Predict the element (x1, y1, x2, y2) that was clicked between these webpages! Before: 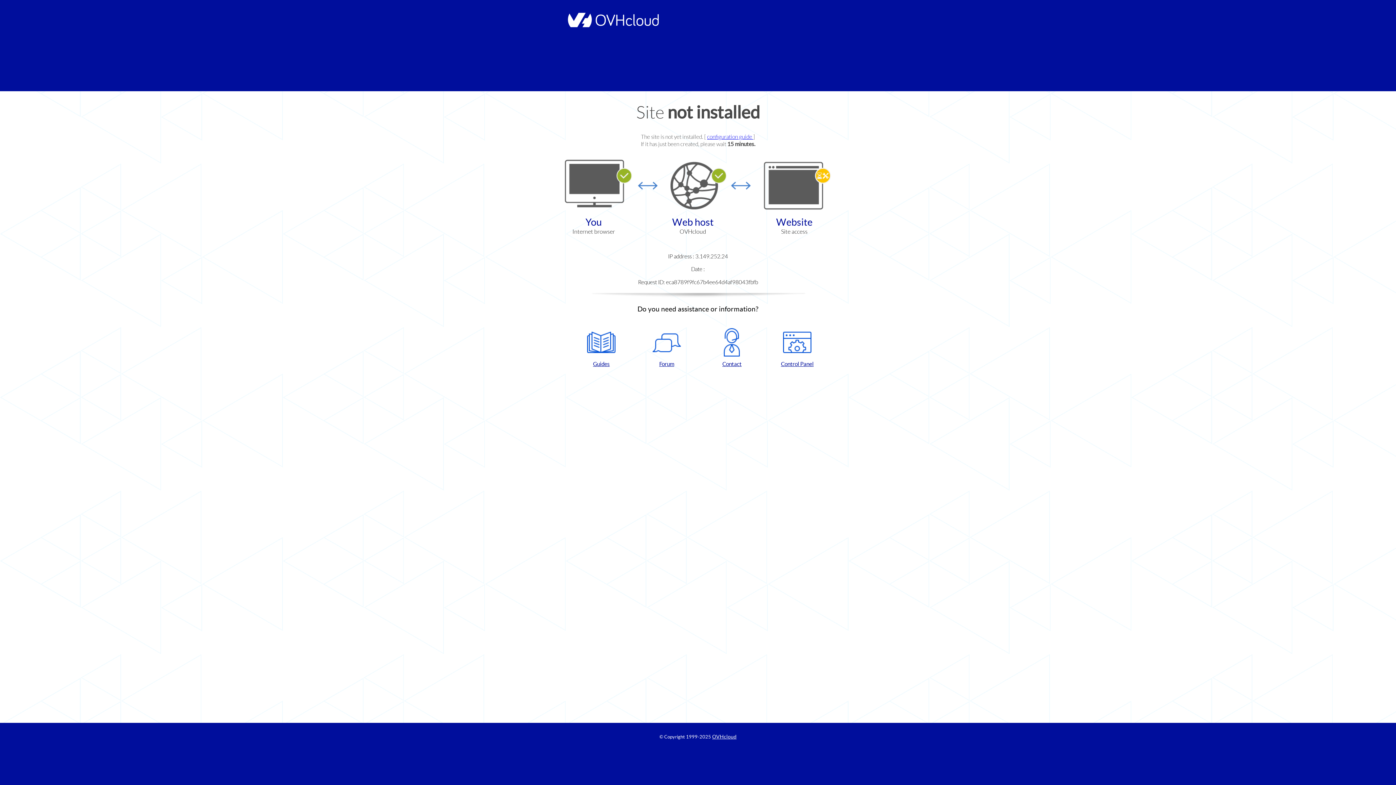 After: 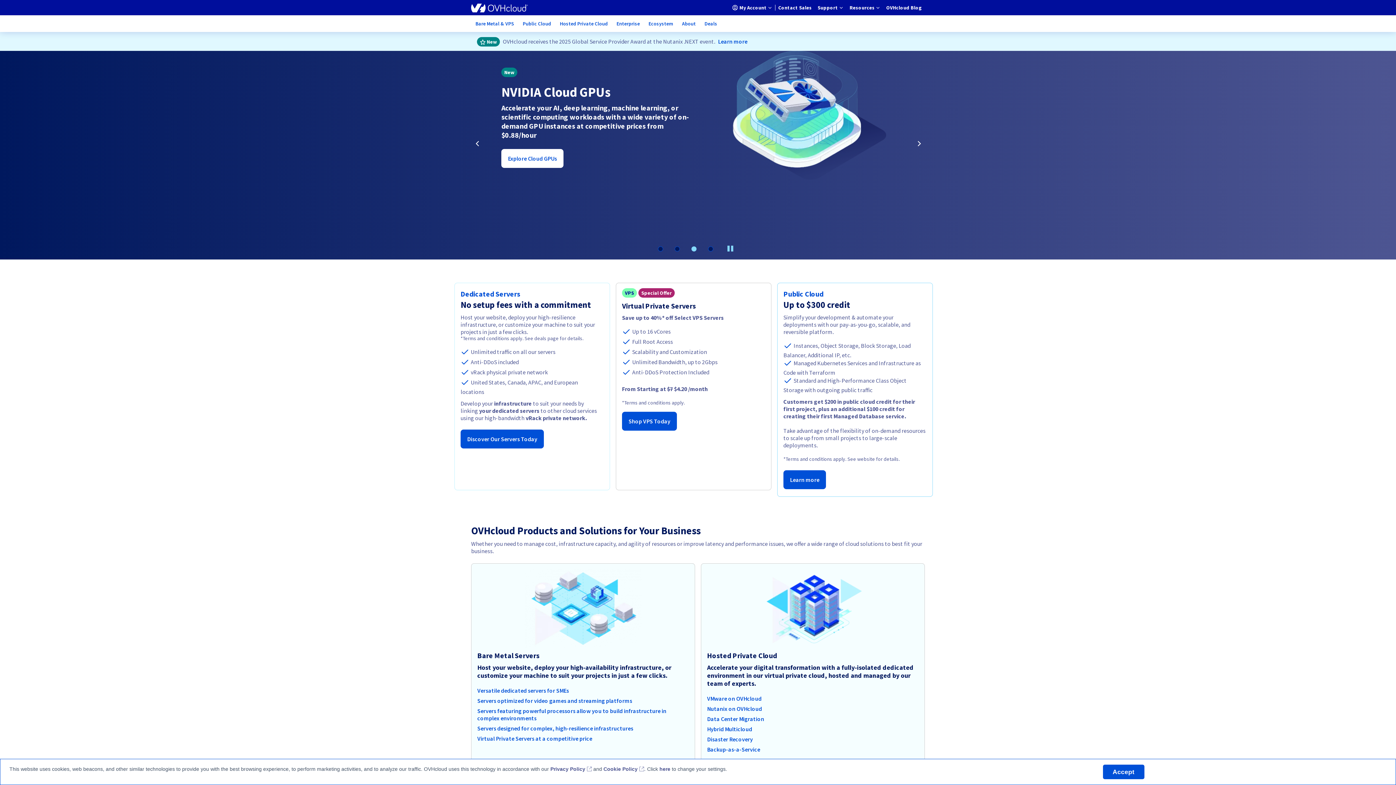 Action: bbox: (564, 22, 658, 28)